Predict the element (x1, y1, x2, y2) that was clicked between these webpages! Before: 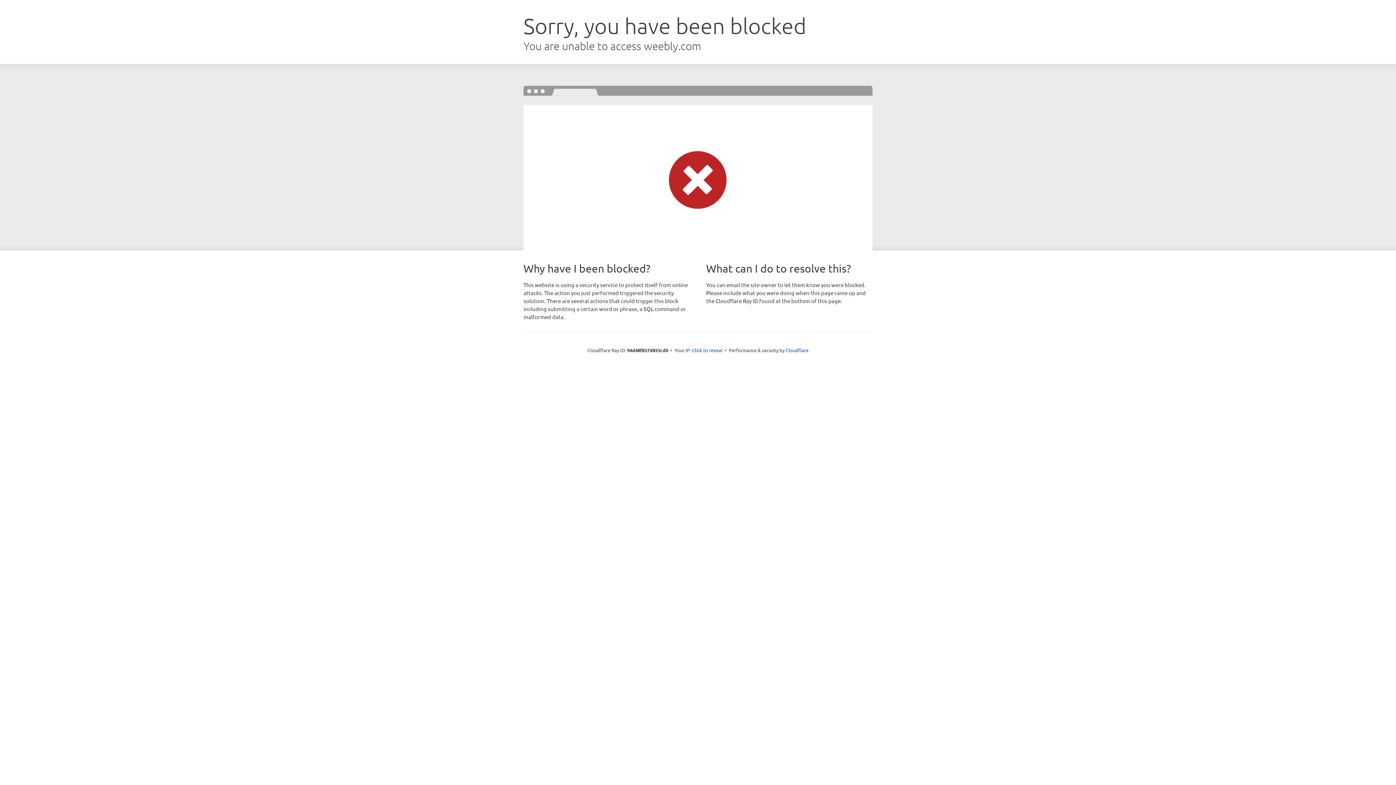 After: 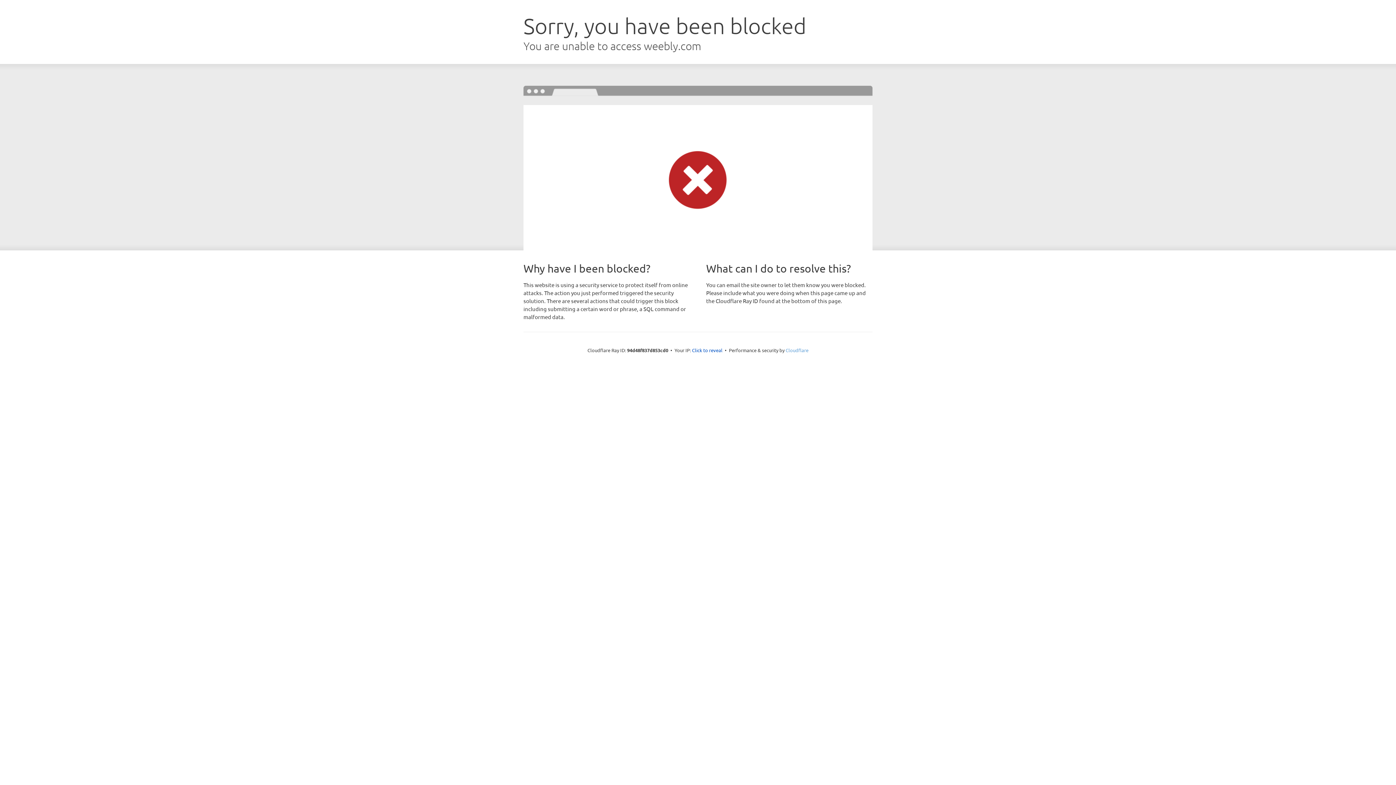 Action: bbox: (785, 347, 808, 353) label: Cloudflare